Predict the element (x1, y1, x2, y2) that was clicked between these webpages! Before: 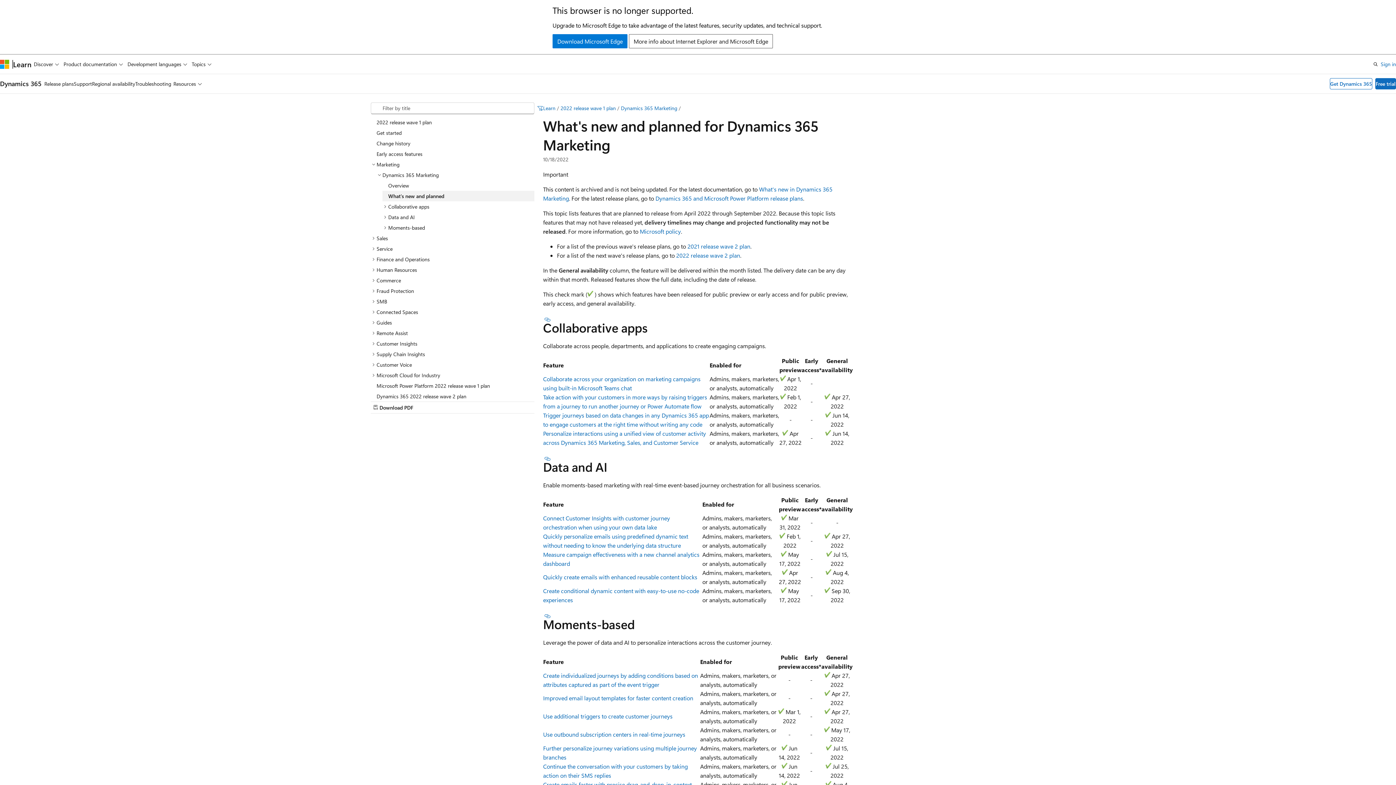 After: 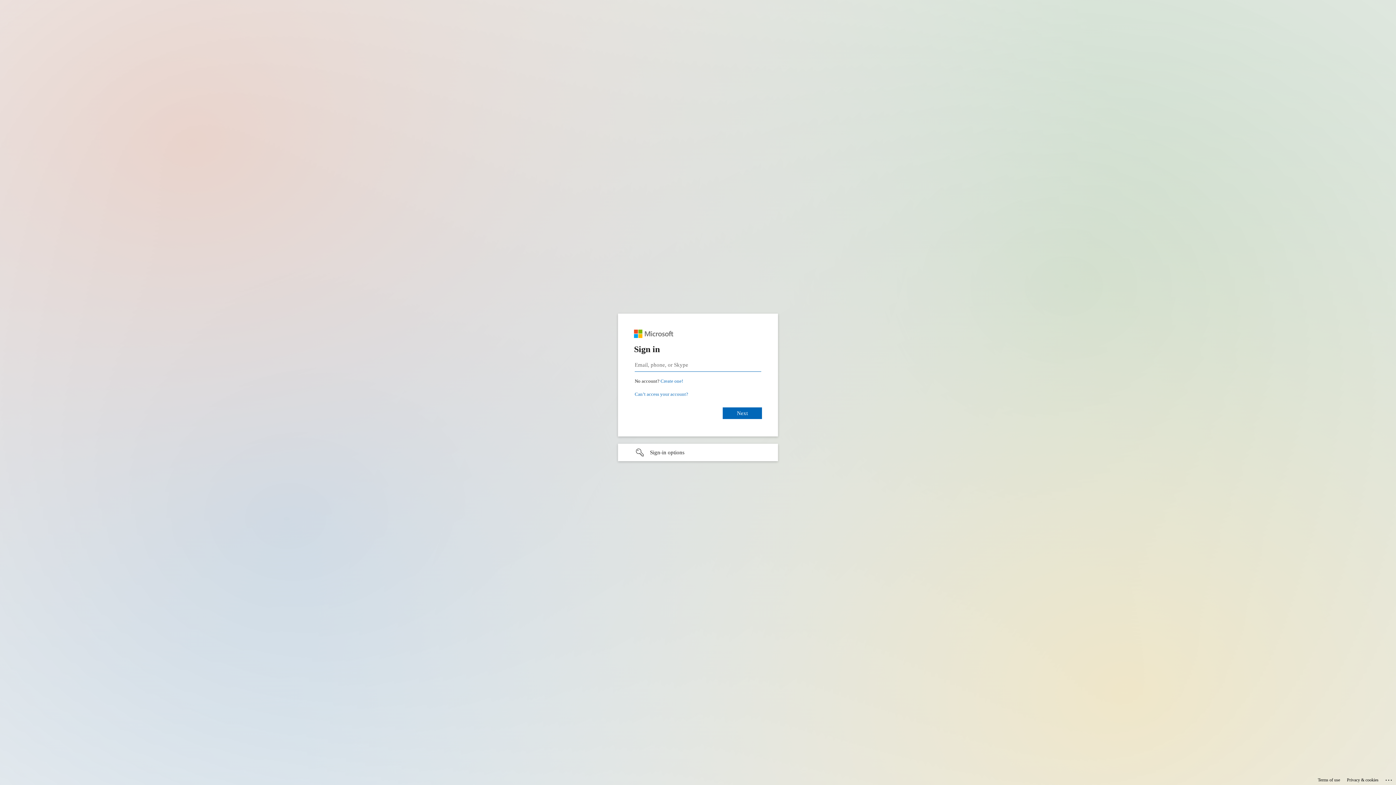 Action: bbox: (1381, 59, 1396, 68) label: Sign in